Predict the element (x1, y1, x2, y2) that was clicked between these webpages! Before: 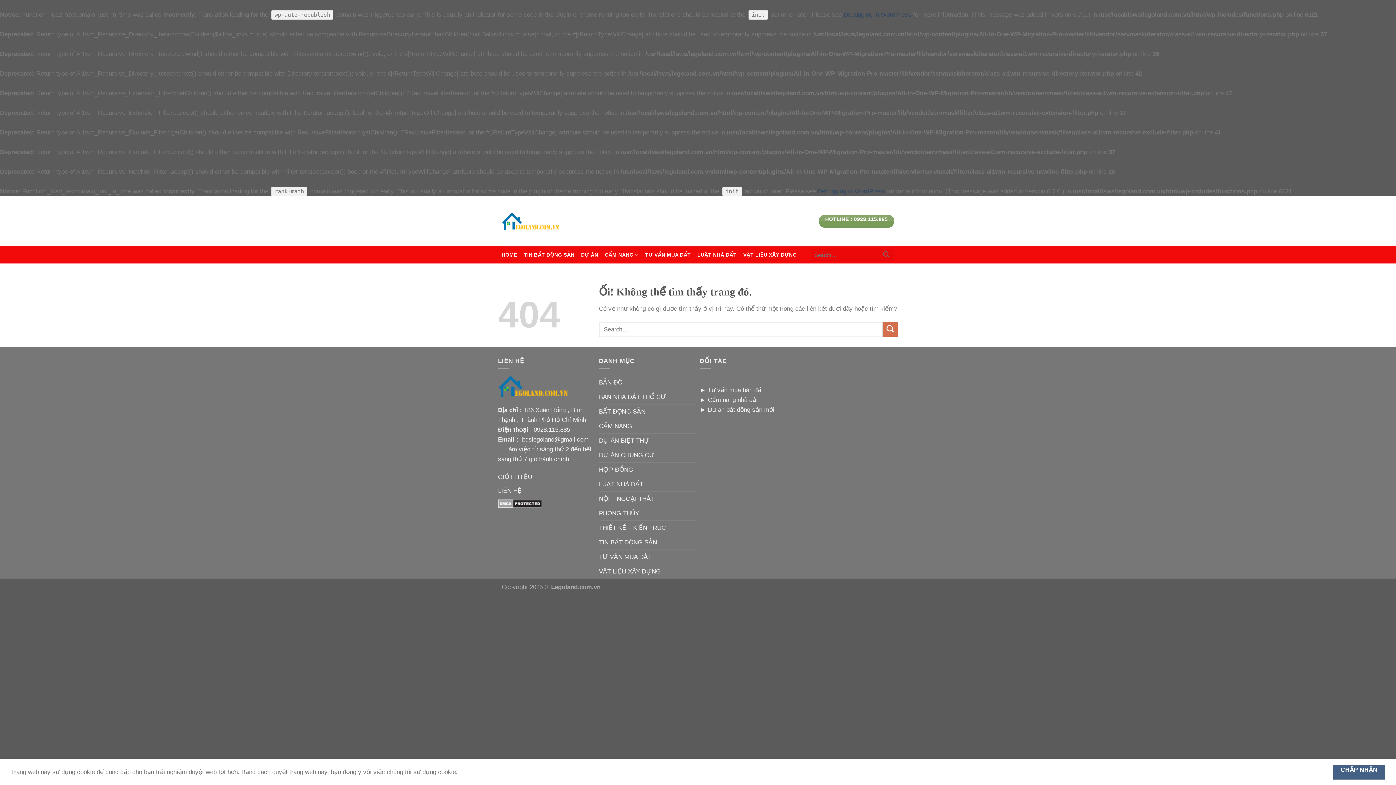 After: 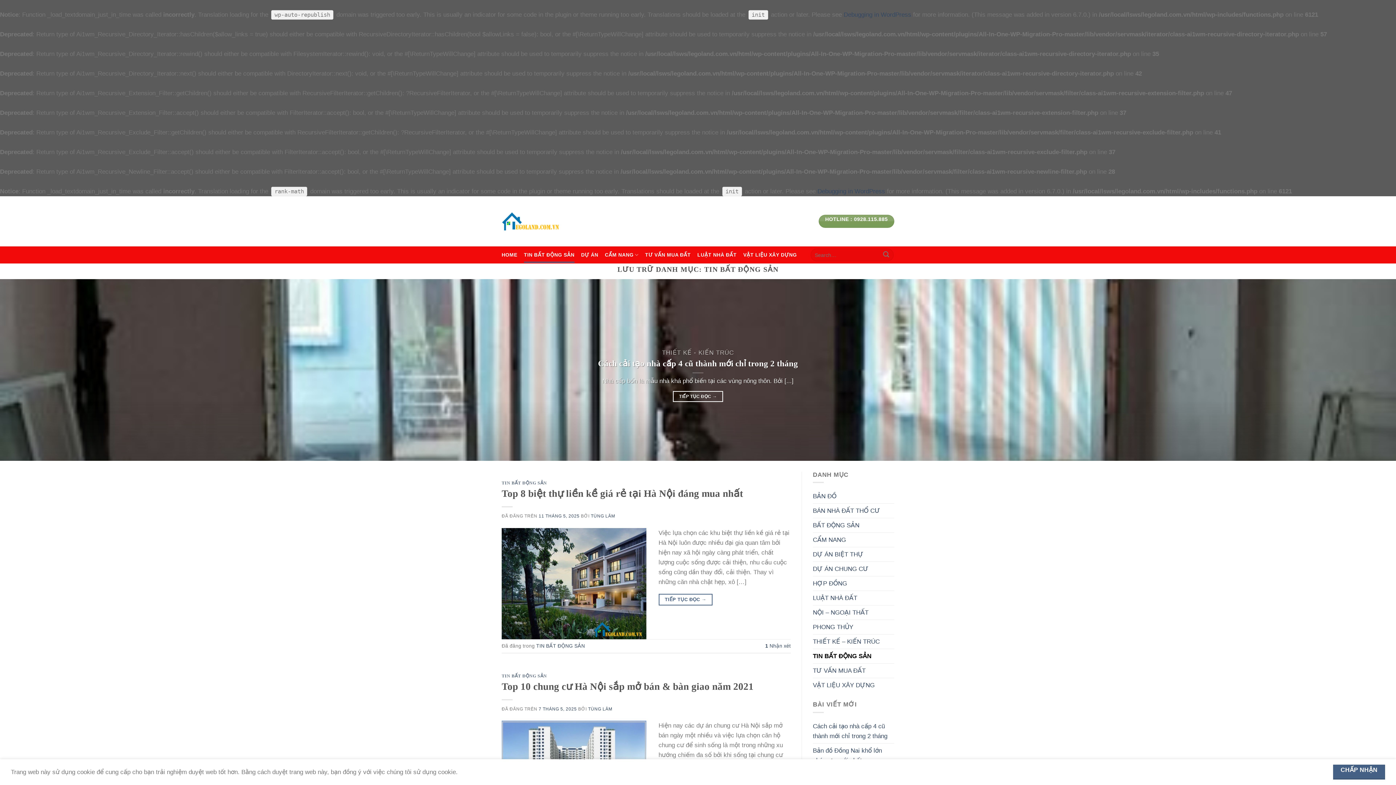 Action: bbox: (524, 247, 574, 262) label: TIN BẤT ĐỘNG SẢN